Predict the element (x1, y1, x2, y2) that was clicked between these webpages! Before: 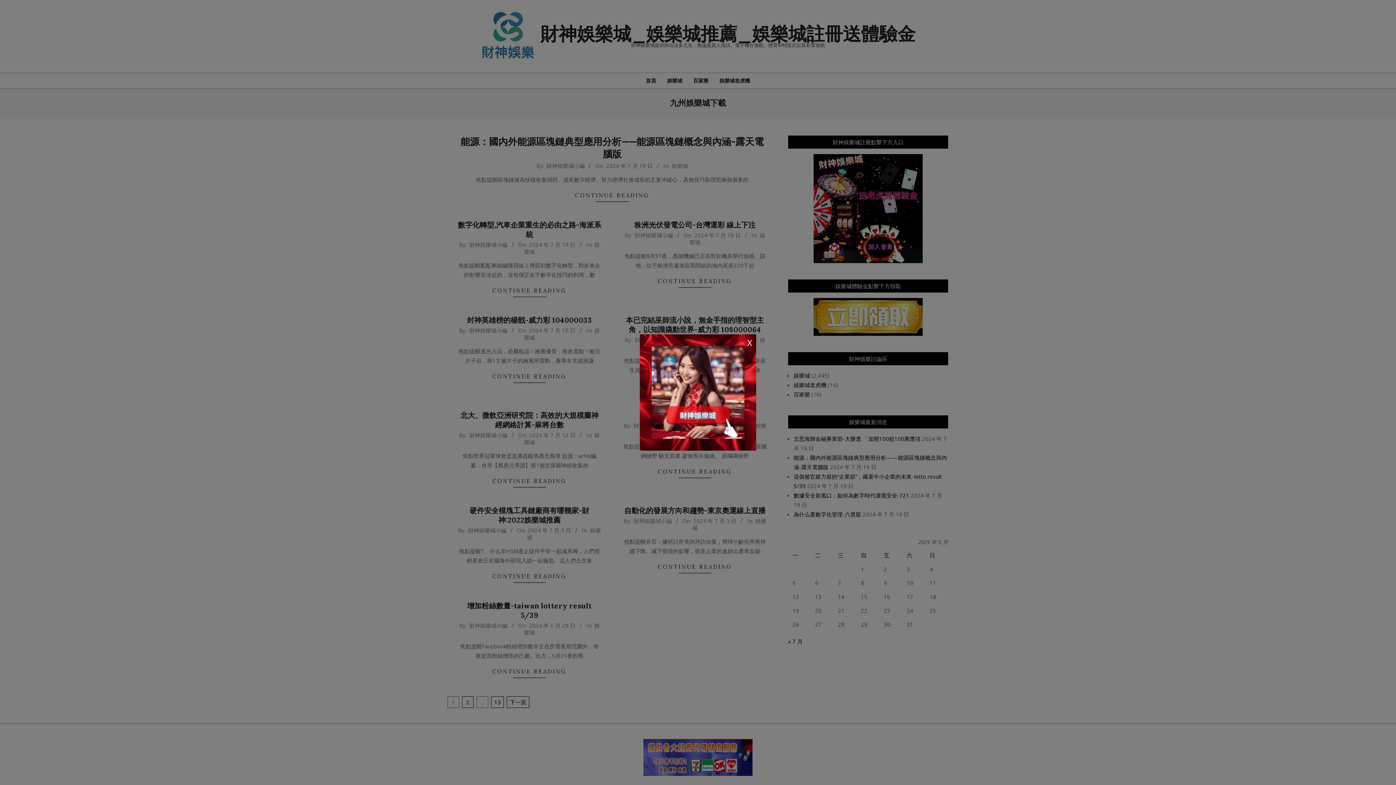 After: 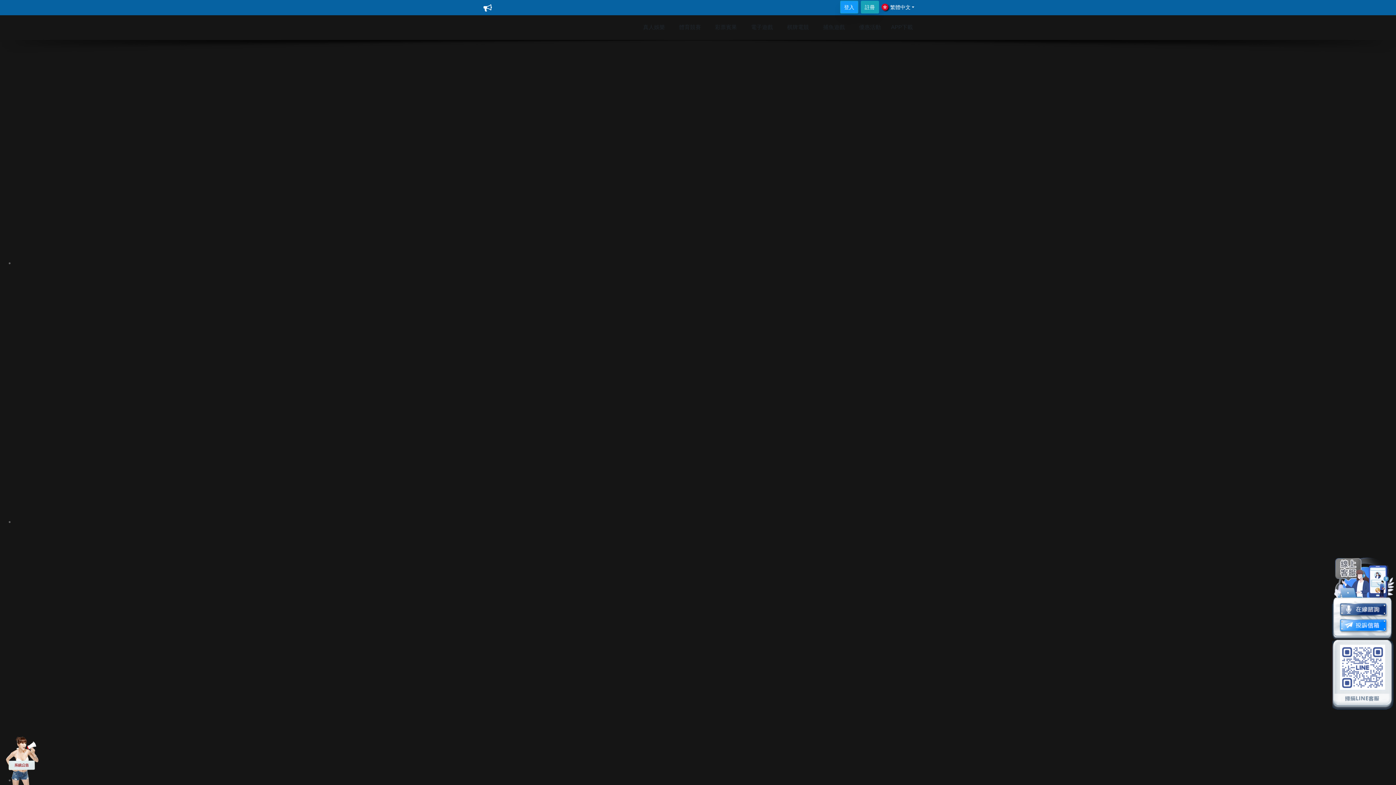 Action: bbox: (640, 334, 756, 450)